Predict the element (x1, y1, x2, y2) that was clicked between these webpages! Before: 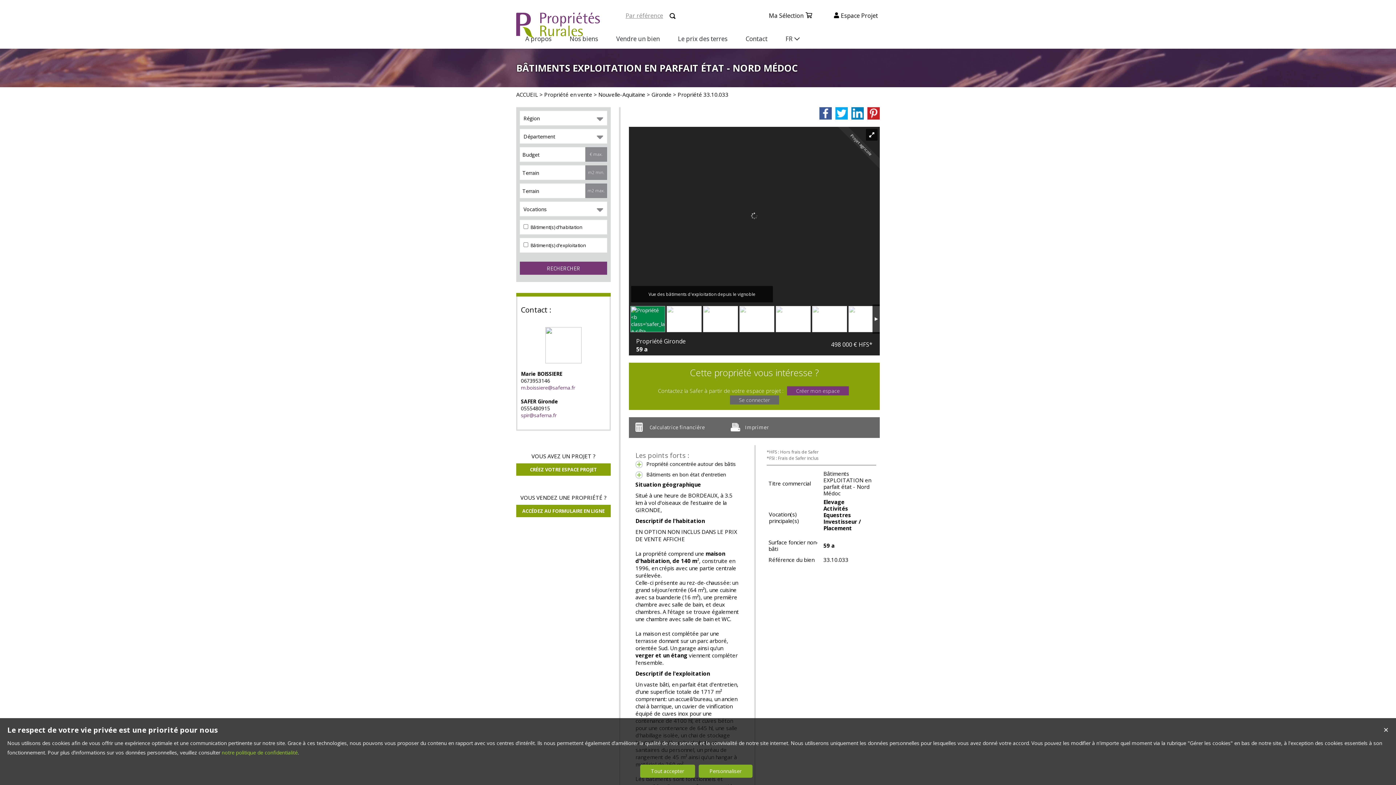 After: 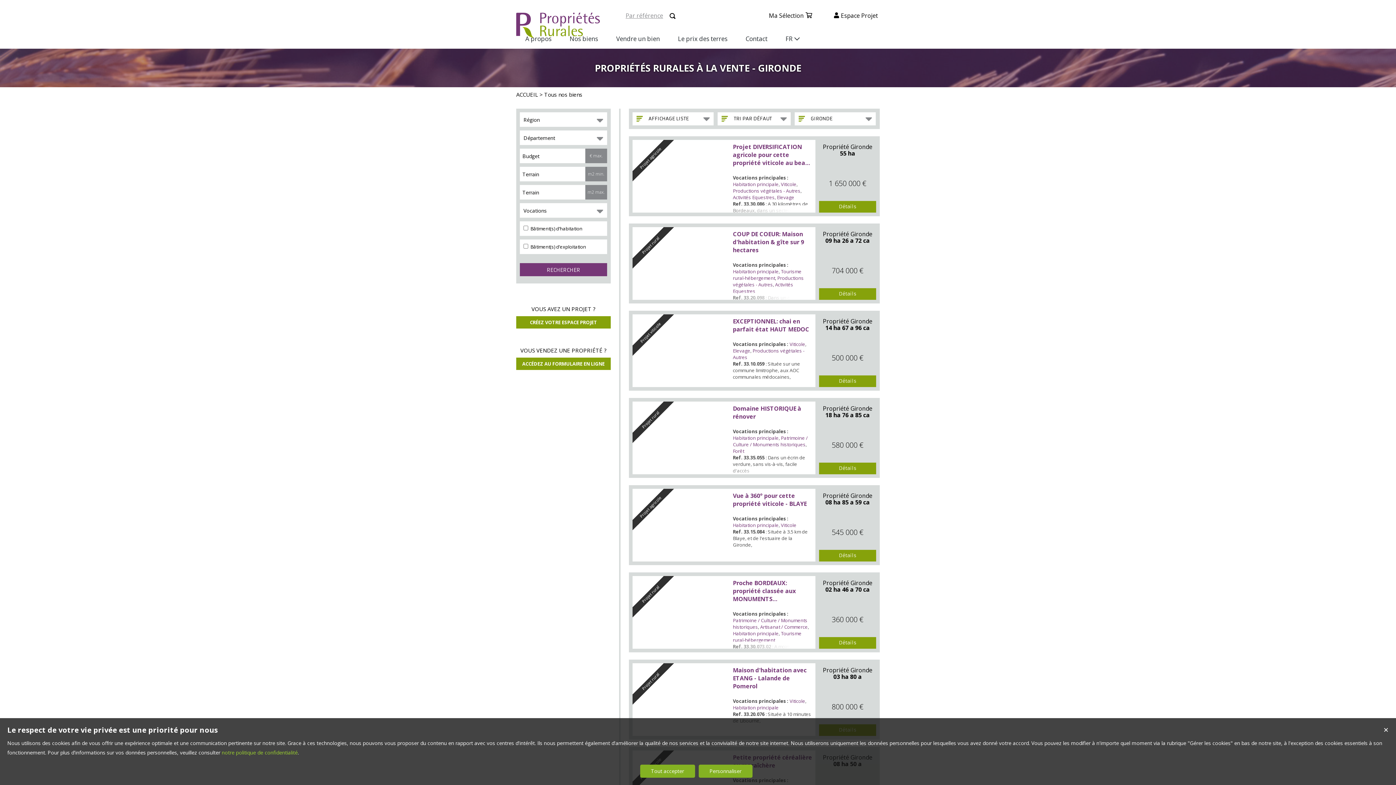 Action: bbox: (651, 90, 671, 98) label: Gironde